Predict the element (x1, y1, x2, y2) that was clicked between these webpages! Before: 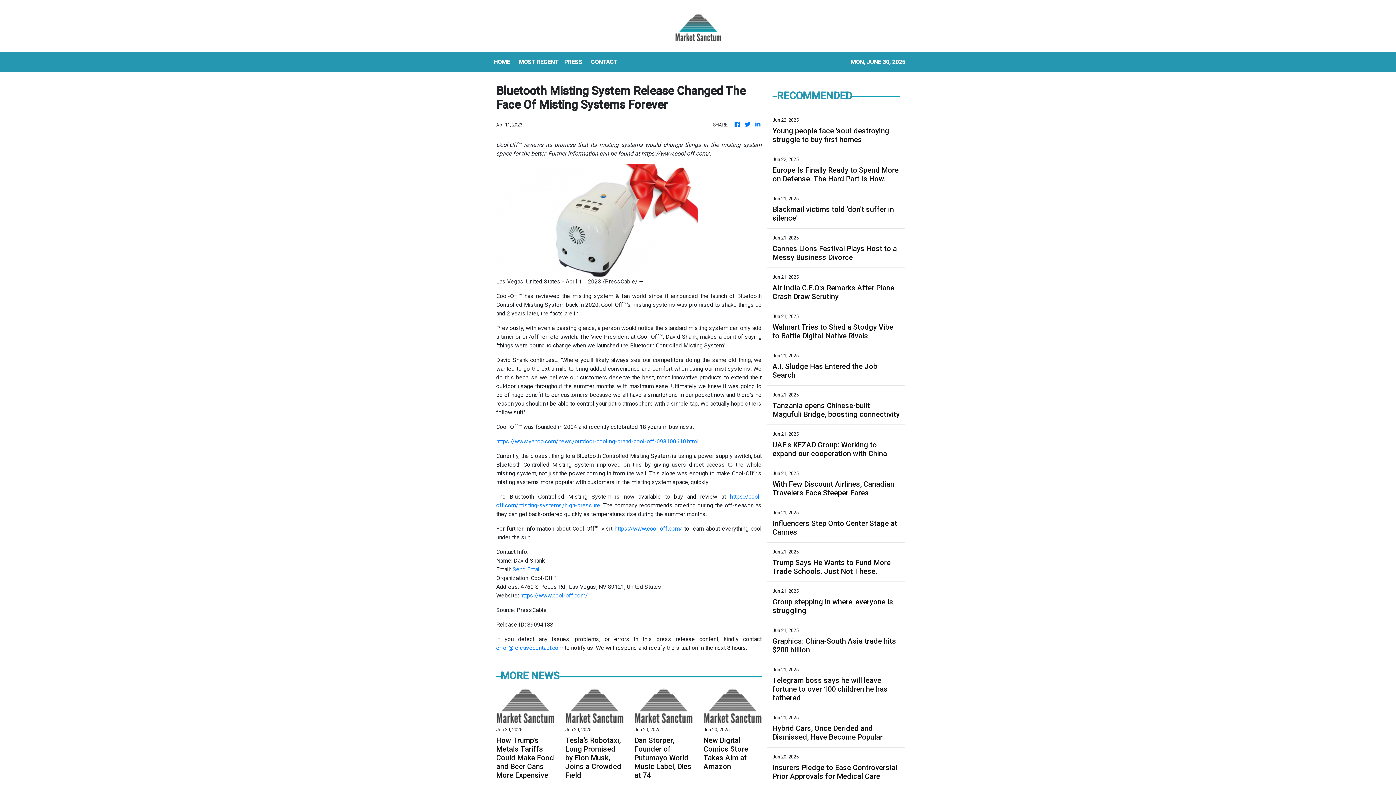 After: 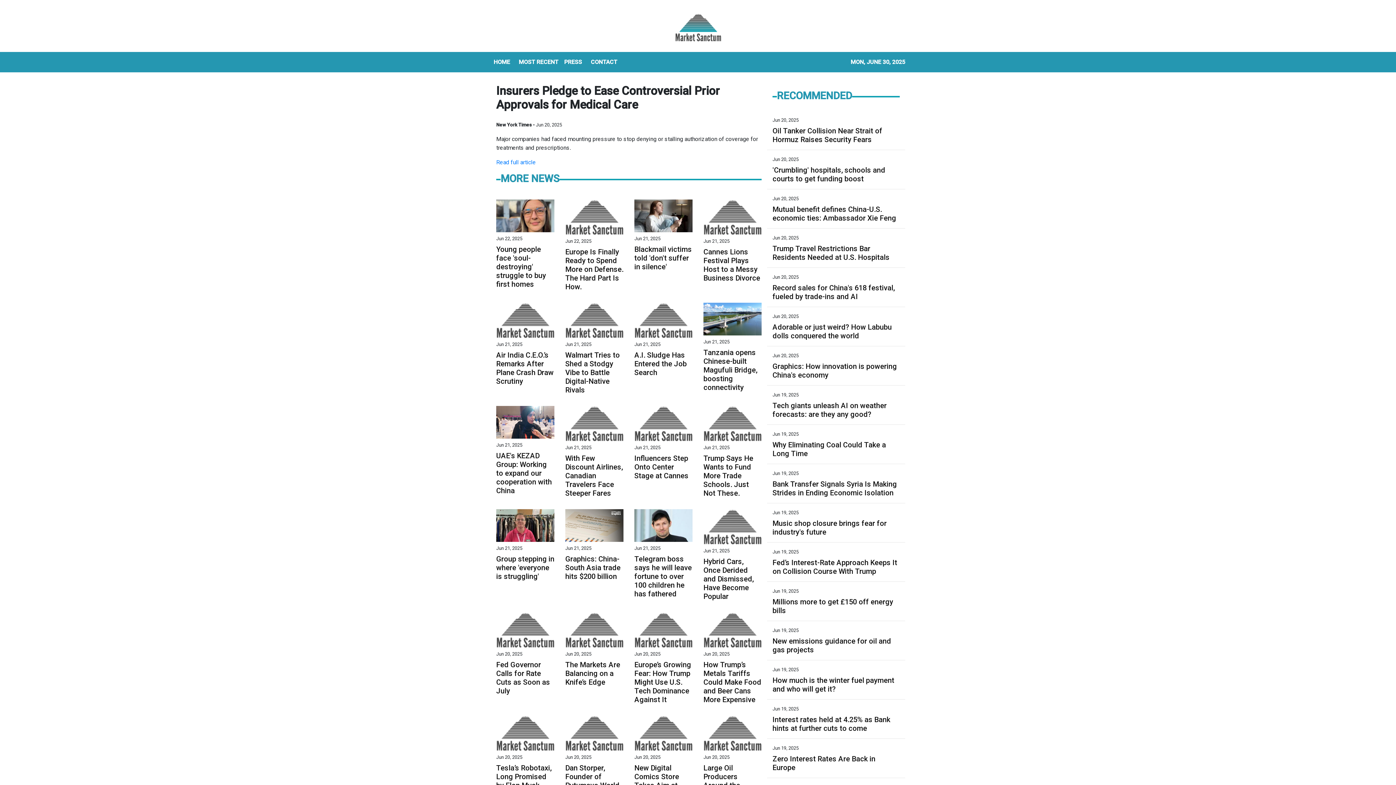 Action: label: Insurers Pledge to Ease Controversial Prior Approvals for Medical Care bbox: (772, 763, 900, 781)